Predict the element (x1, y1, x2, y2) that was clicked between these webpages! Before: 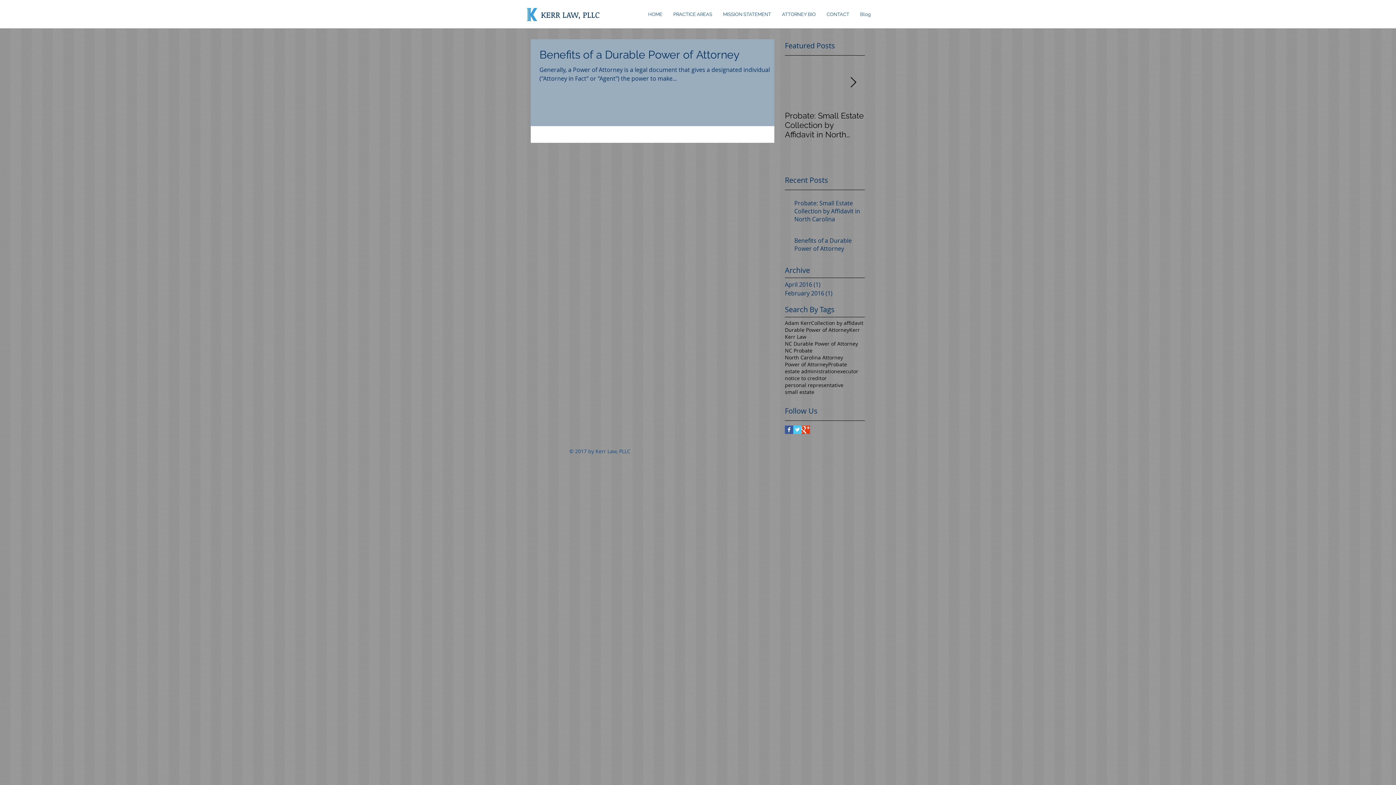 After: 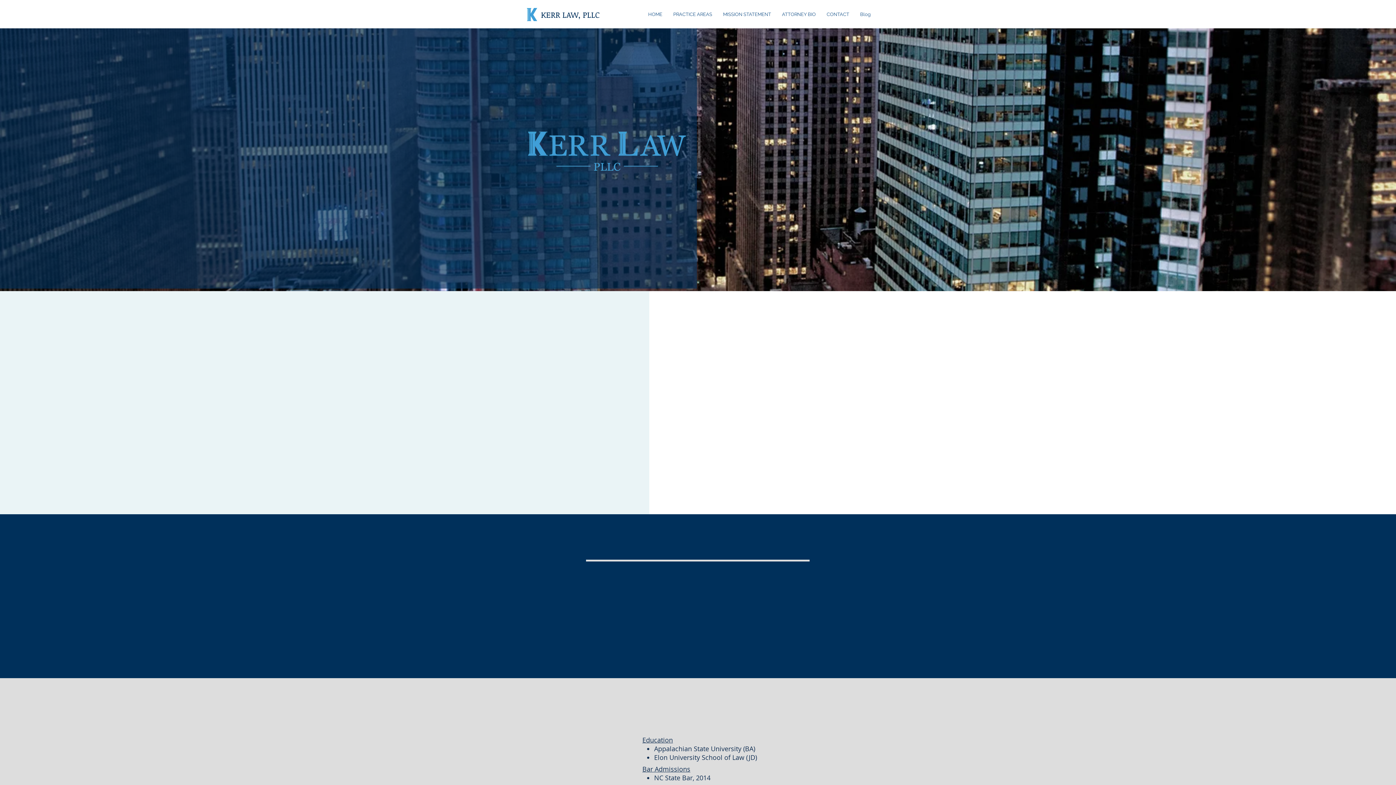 Action: label: KERR LAW, PLLC bbox: (541, 9, 600, 20)